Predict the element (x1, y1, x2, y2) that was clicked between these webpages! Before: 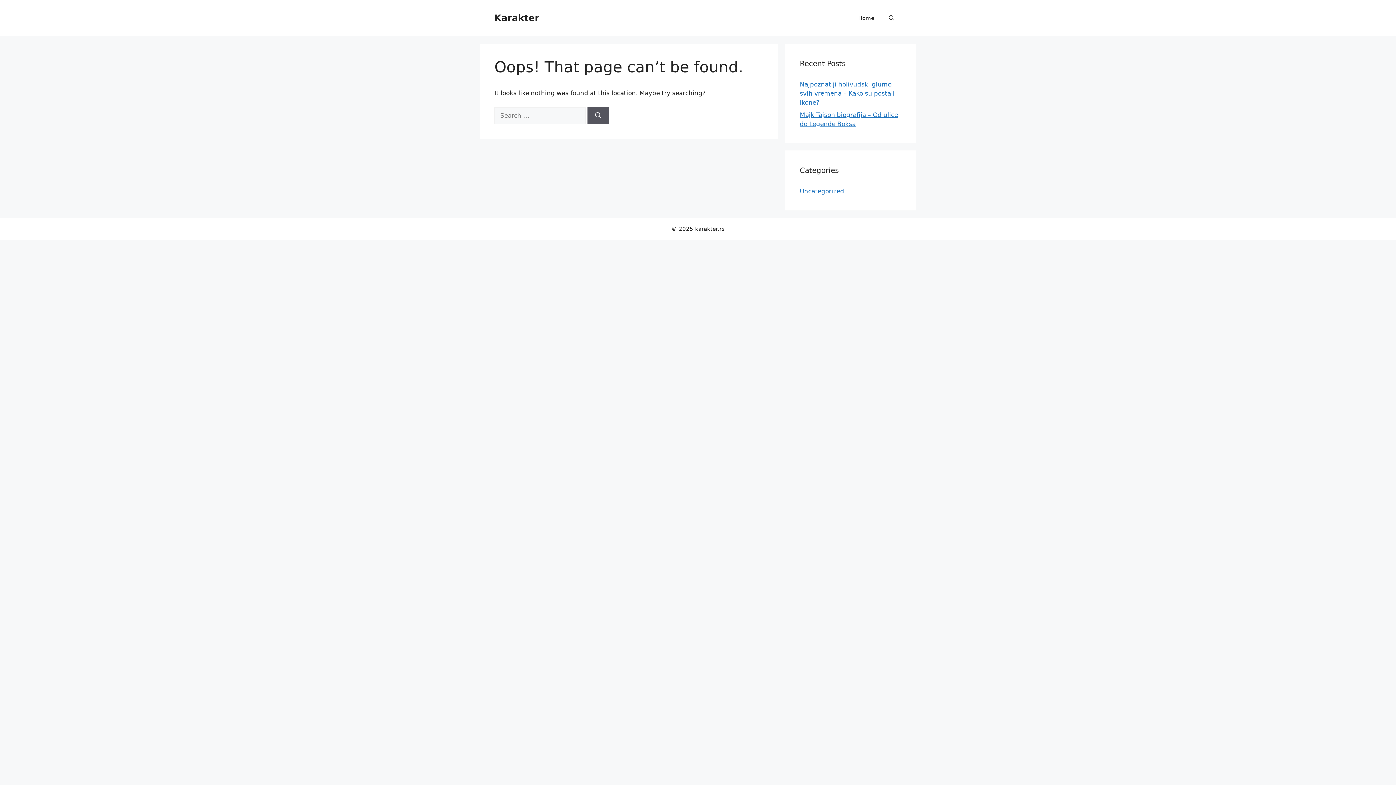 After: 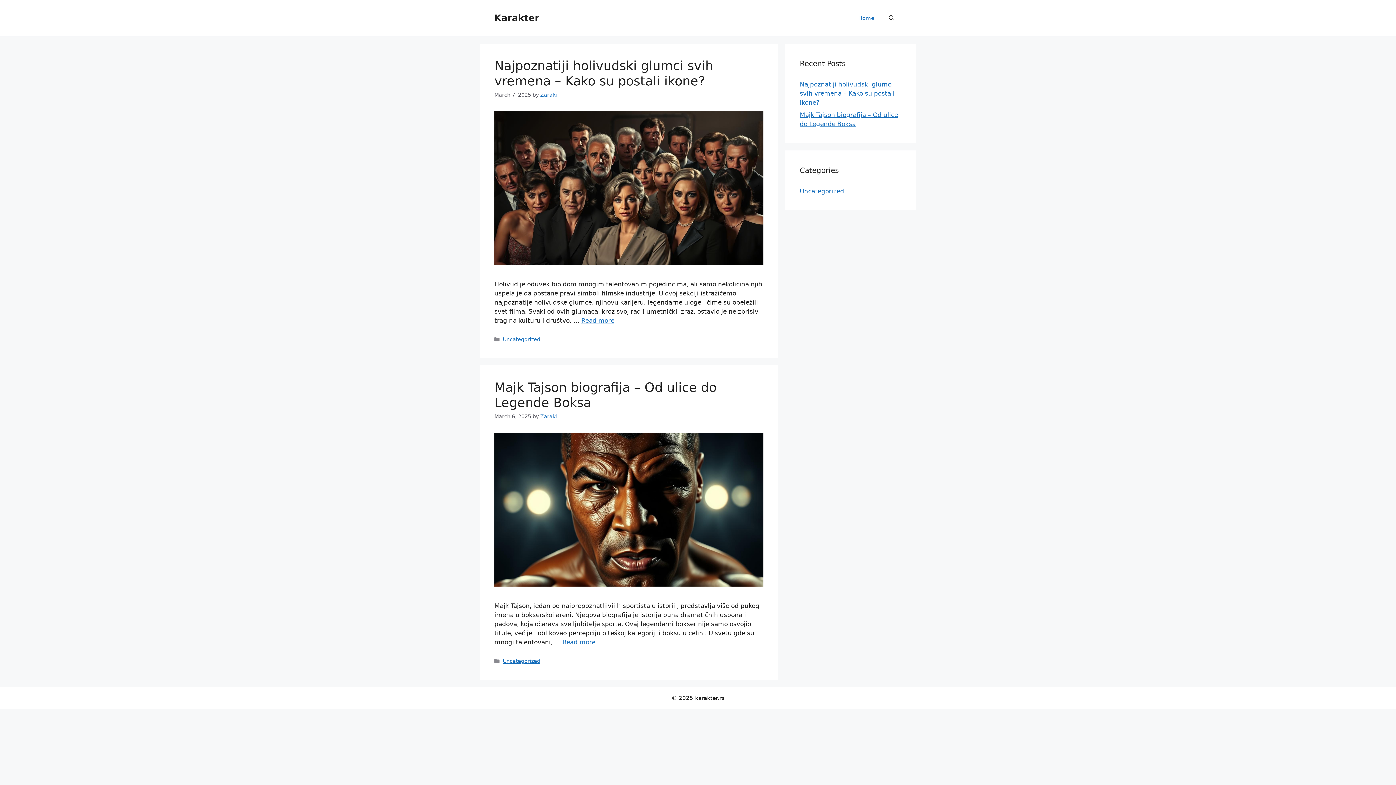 Action: bbox: (494, 12, 539, 23) label: Karakter